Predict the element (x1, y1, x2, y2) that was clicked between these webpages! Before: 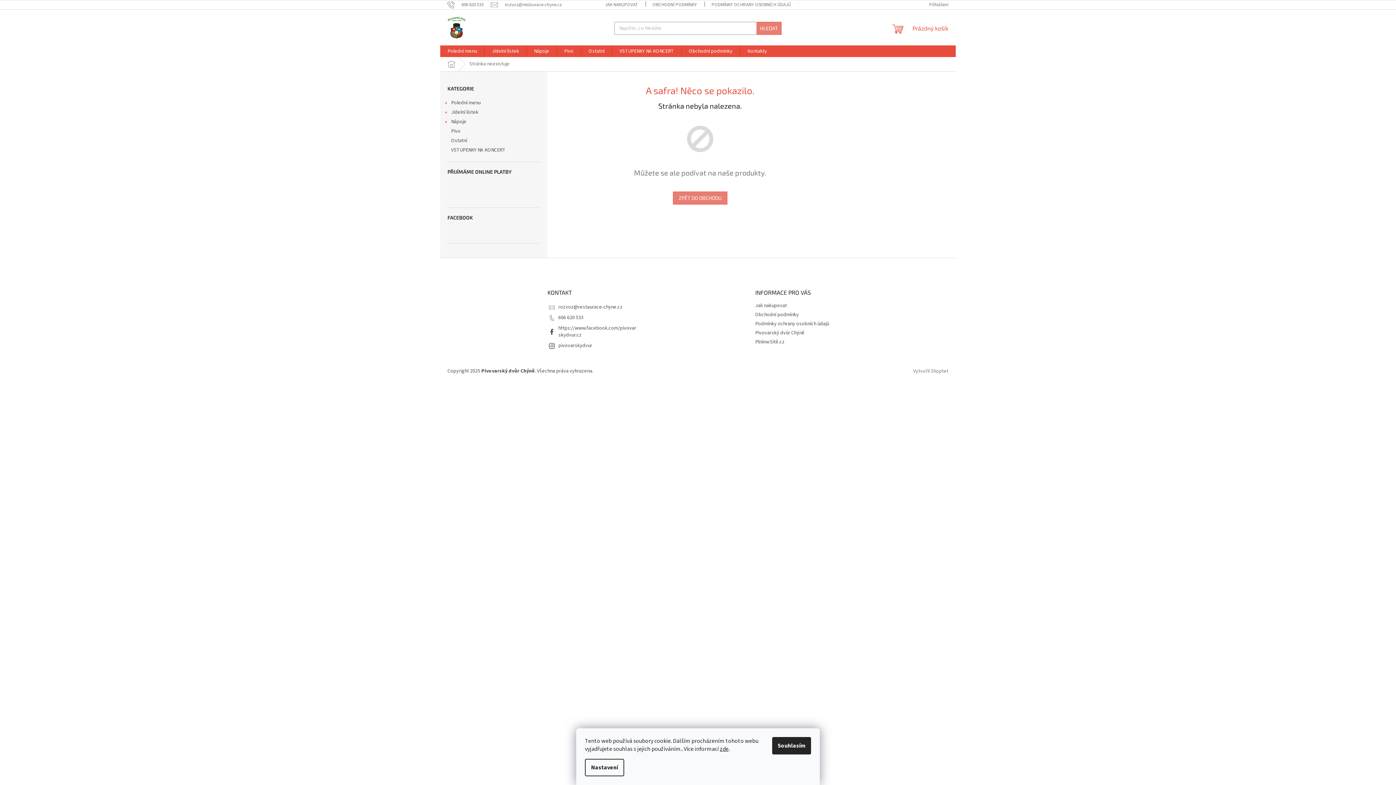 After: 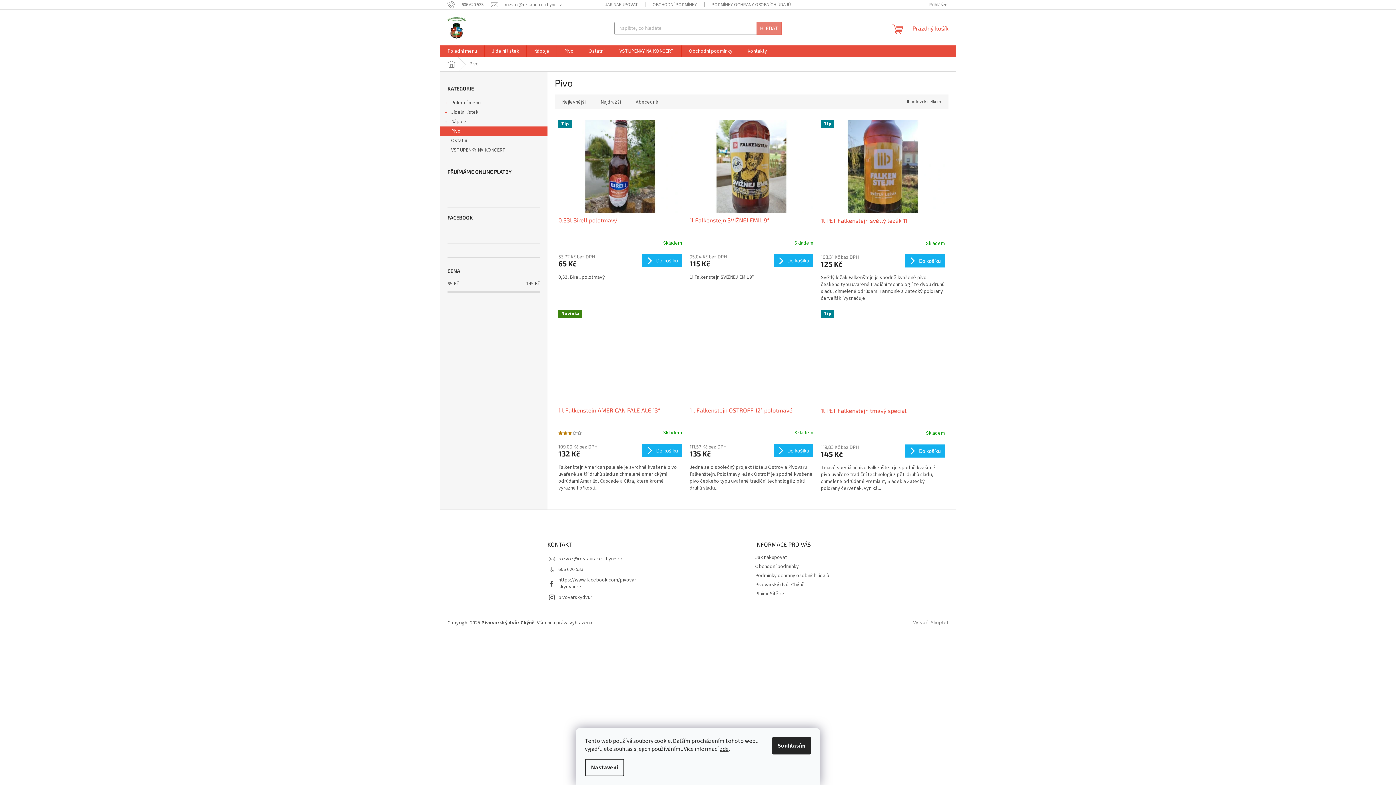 Action: bbox: (557, 45, 581, 57) label: Pivo